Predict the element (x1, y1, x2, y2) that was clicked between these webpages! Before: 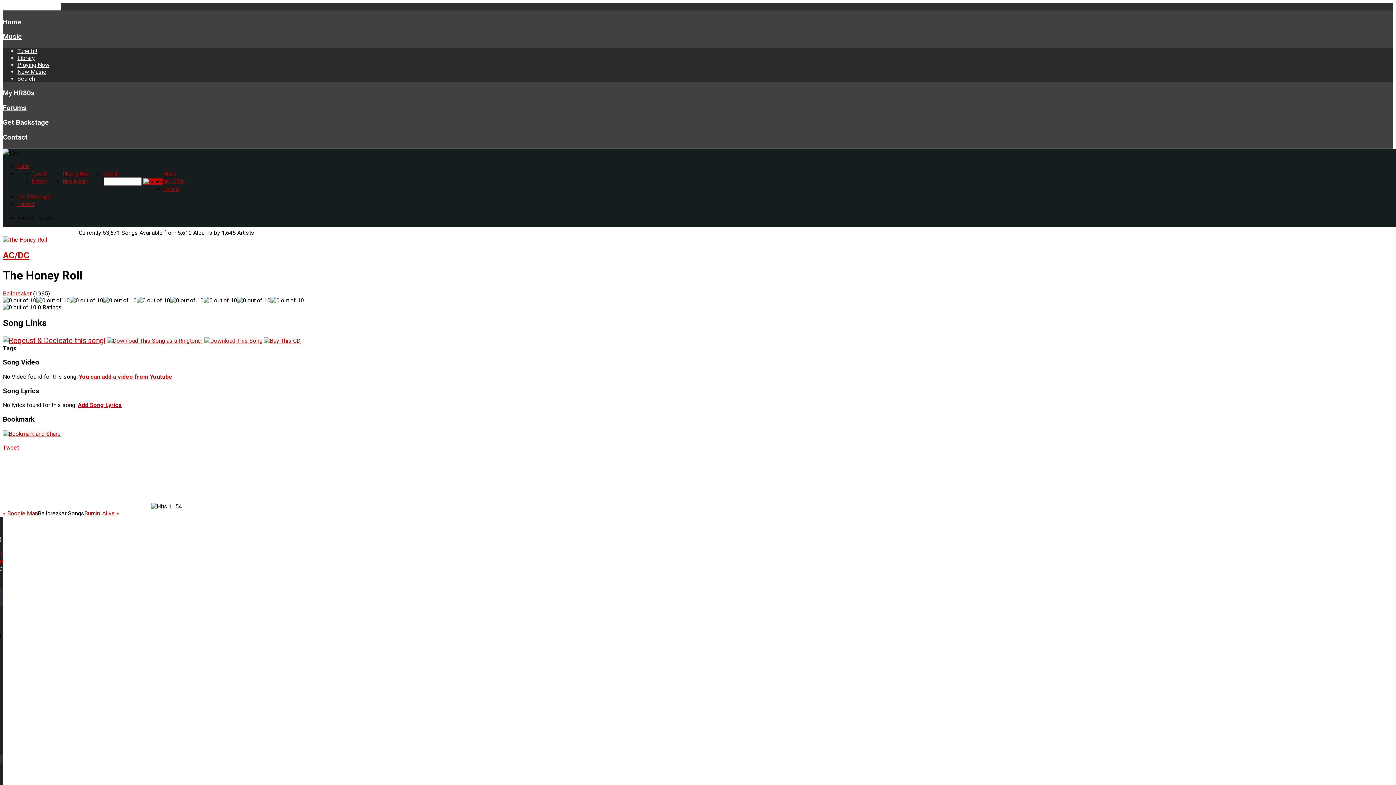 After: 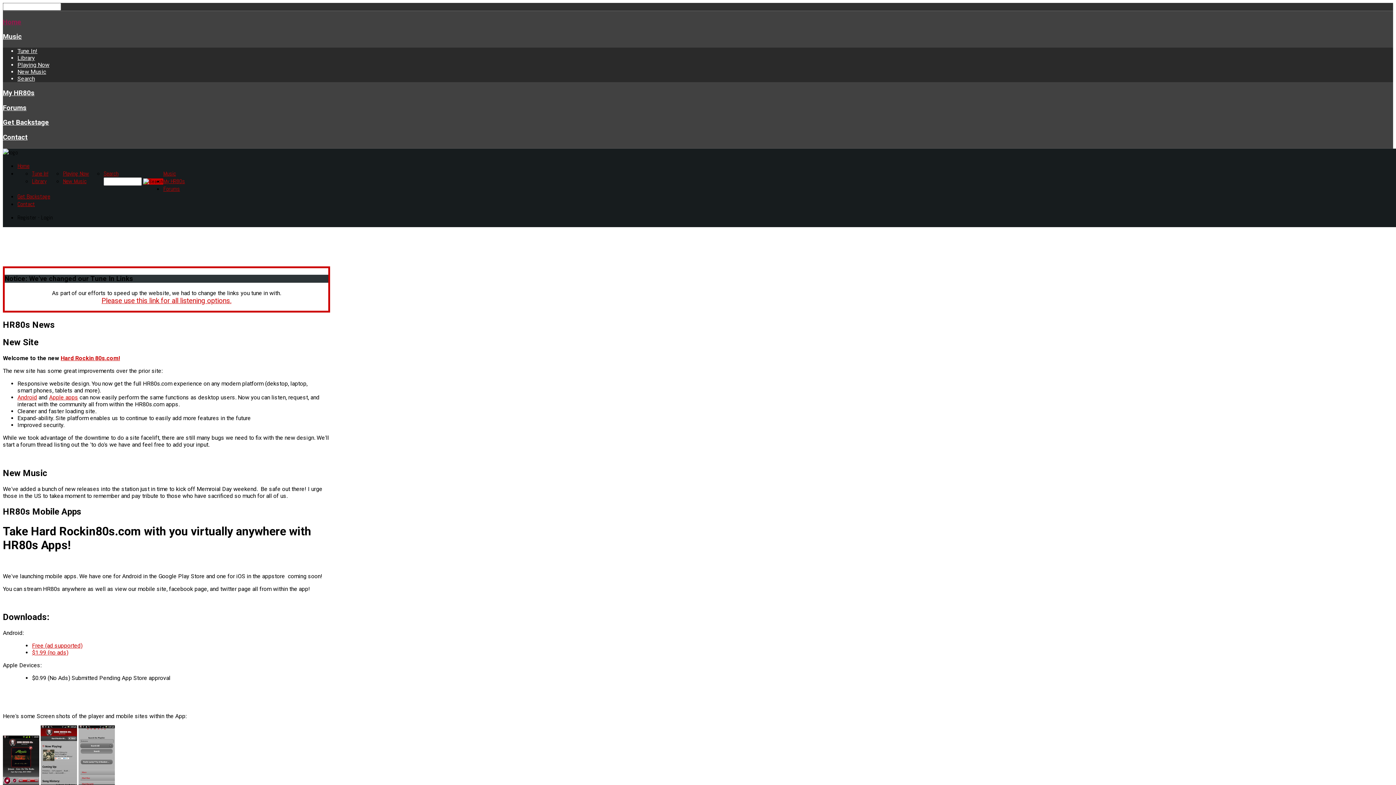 Action: bbox: (264, 337, 300, 343)